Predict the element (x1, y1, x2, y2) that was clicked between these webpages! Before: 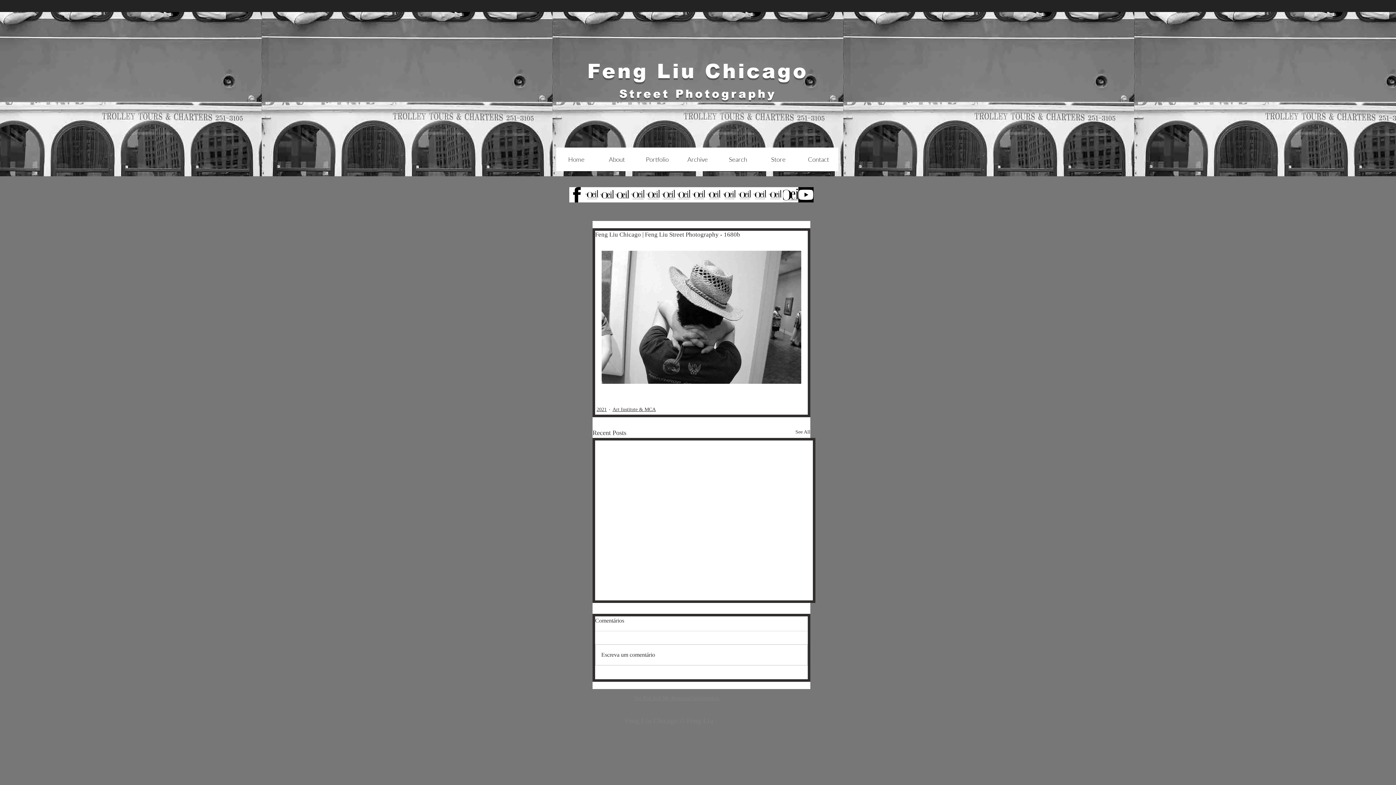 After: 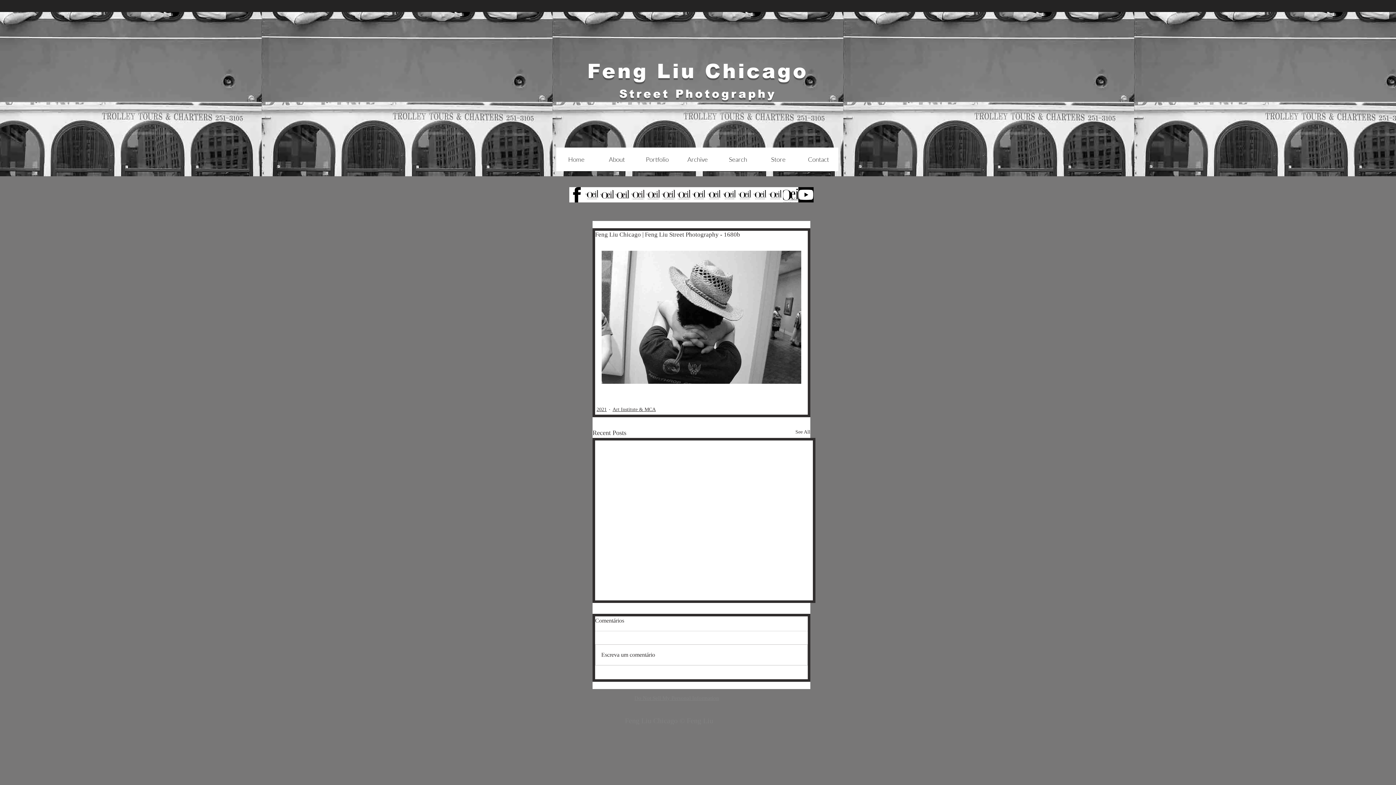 Action: bbox: (783, 187, 798, 202) label: f72567_387b4a9e623a4fd4984a2d83c8d9712d~mv2